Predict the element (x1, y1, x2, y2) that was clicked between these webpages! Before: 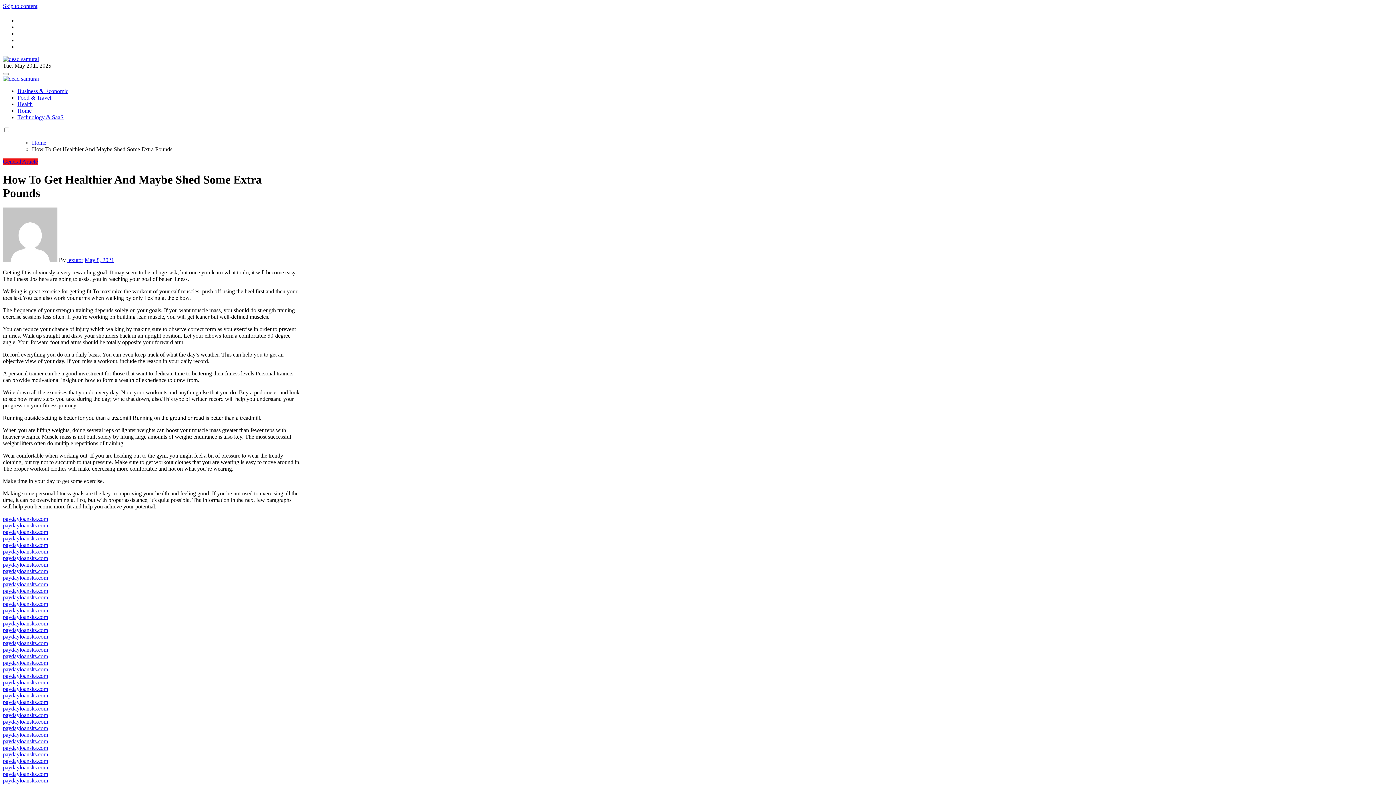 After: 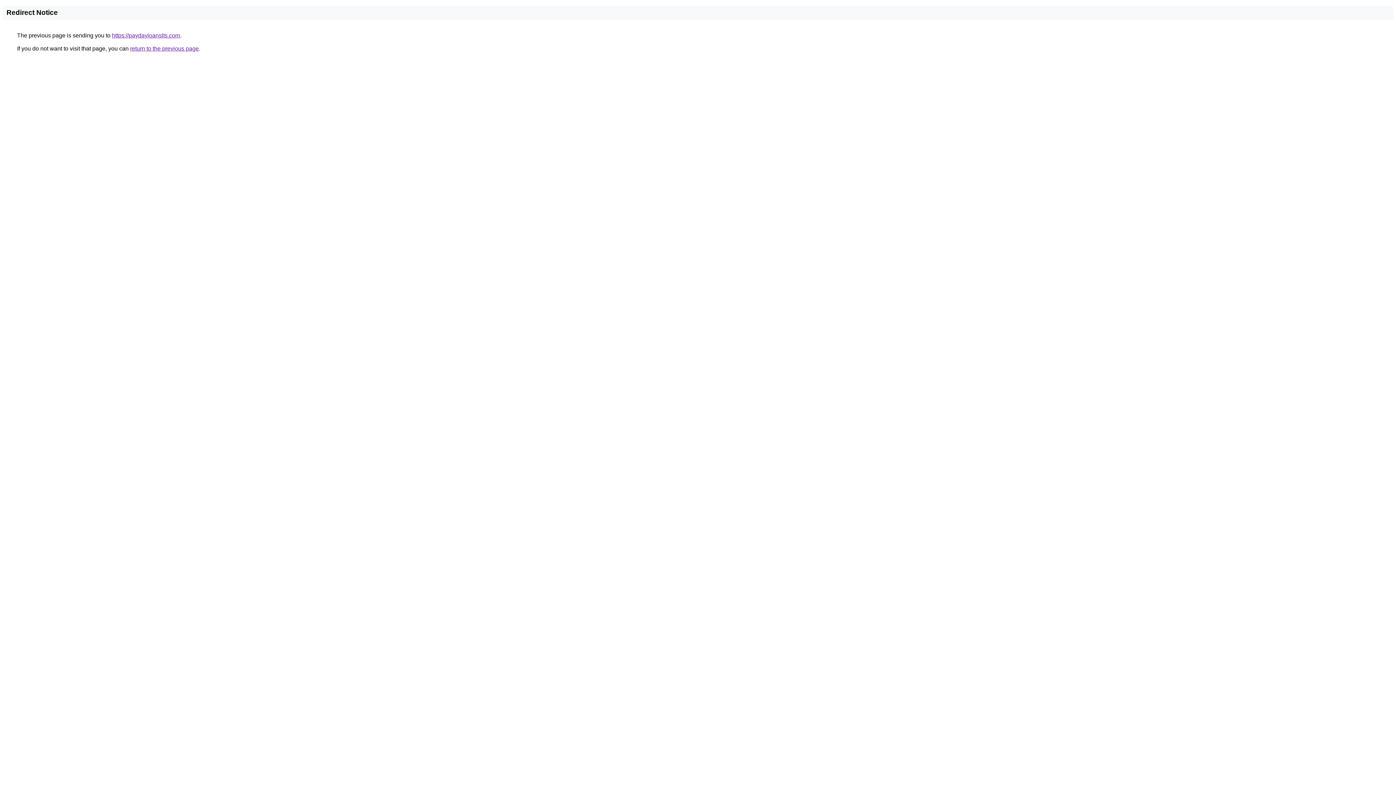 Action: bbox: (2, 555, 48, 561) label: paydayloanslts.com